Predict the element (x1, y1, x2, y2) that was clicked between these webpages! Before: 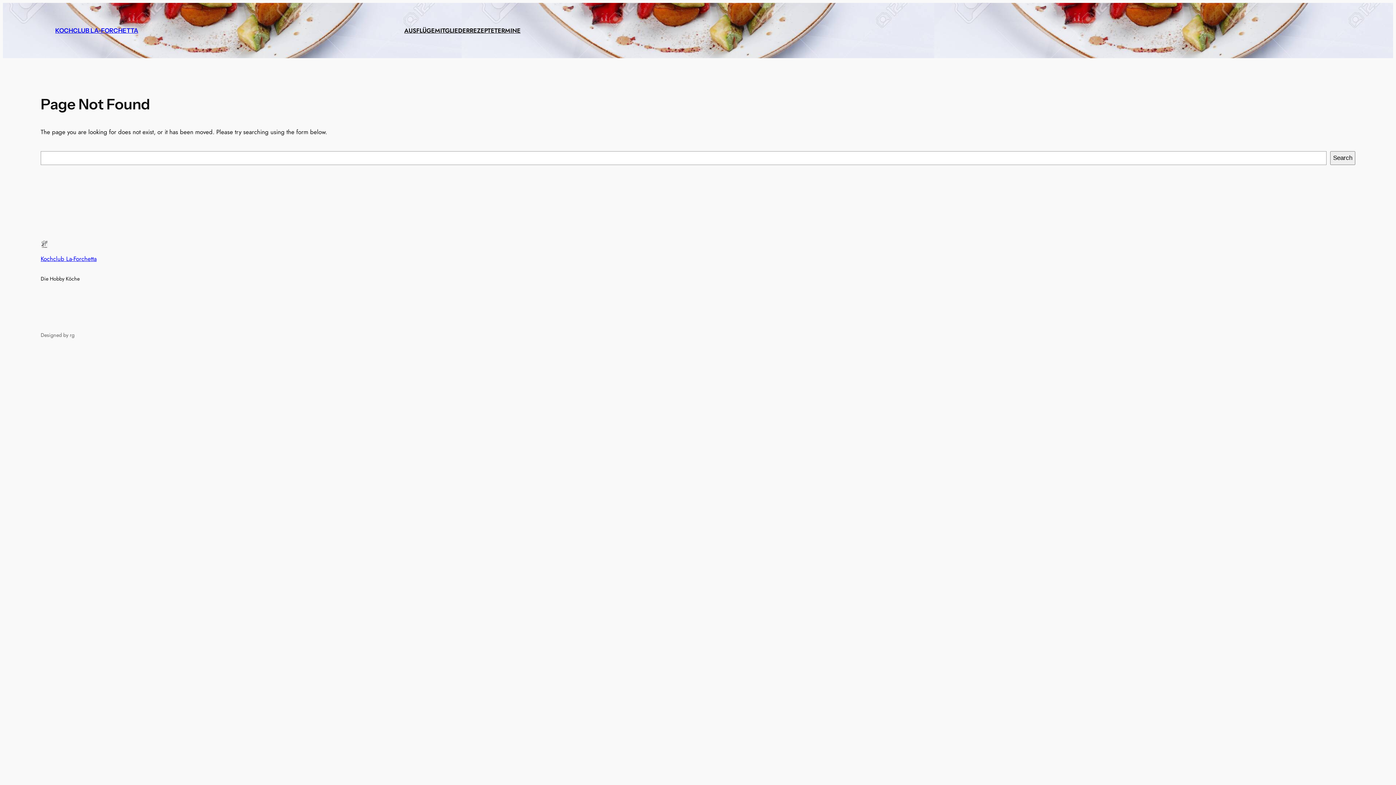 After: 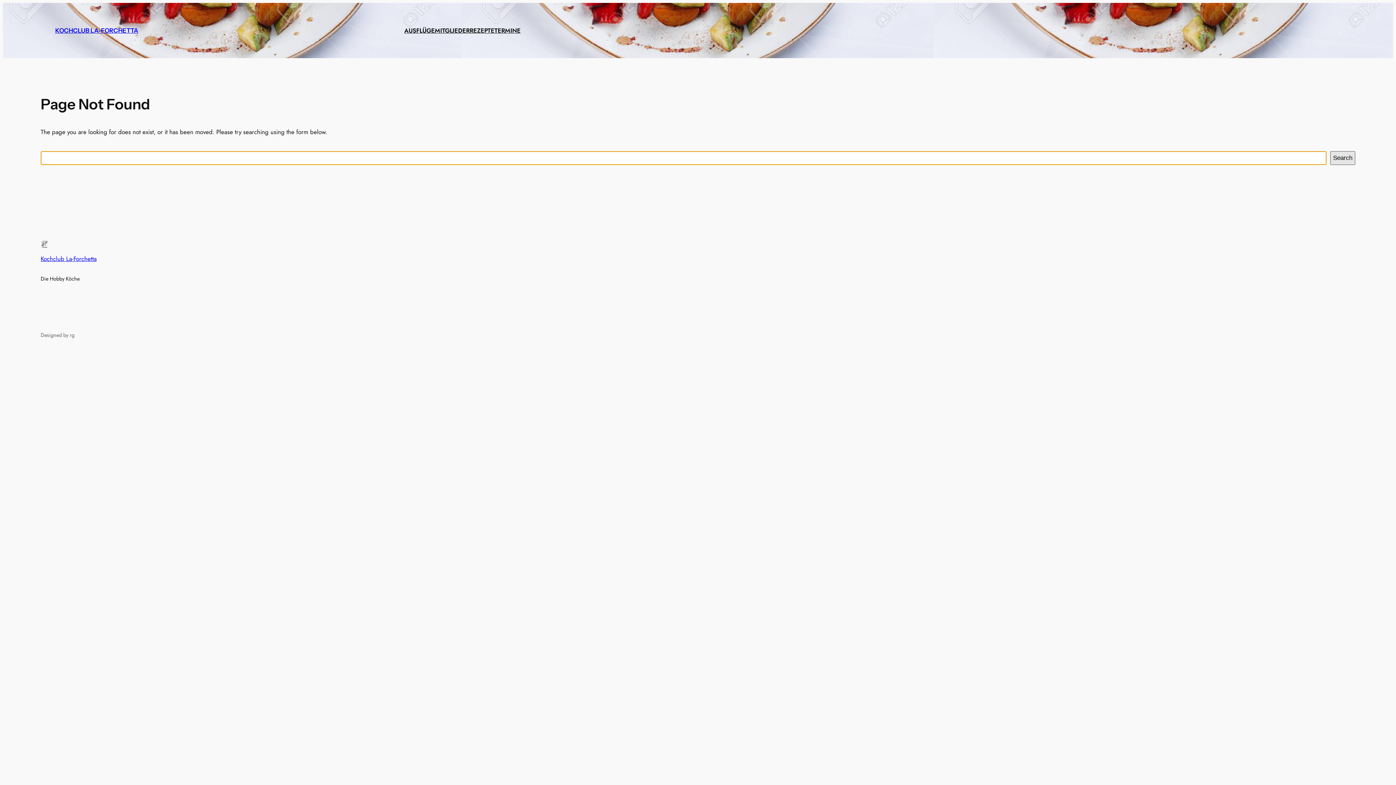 Action: bbox: (1330, 151, 1355, 165) label: Search